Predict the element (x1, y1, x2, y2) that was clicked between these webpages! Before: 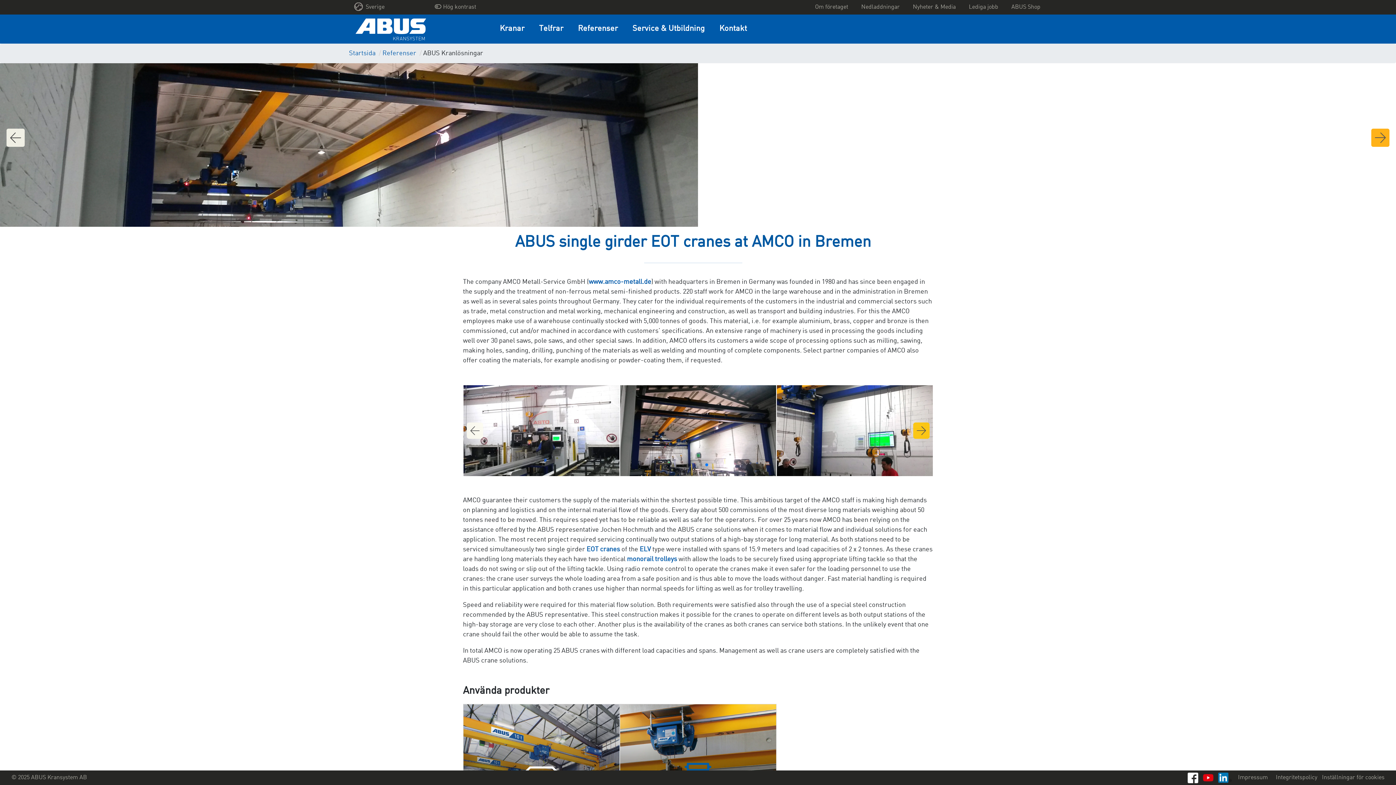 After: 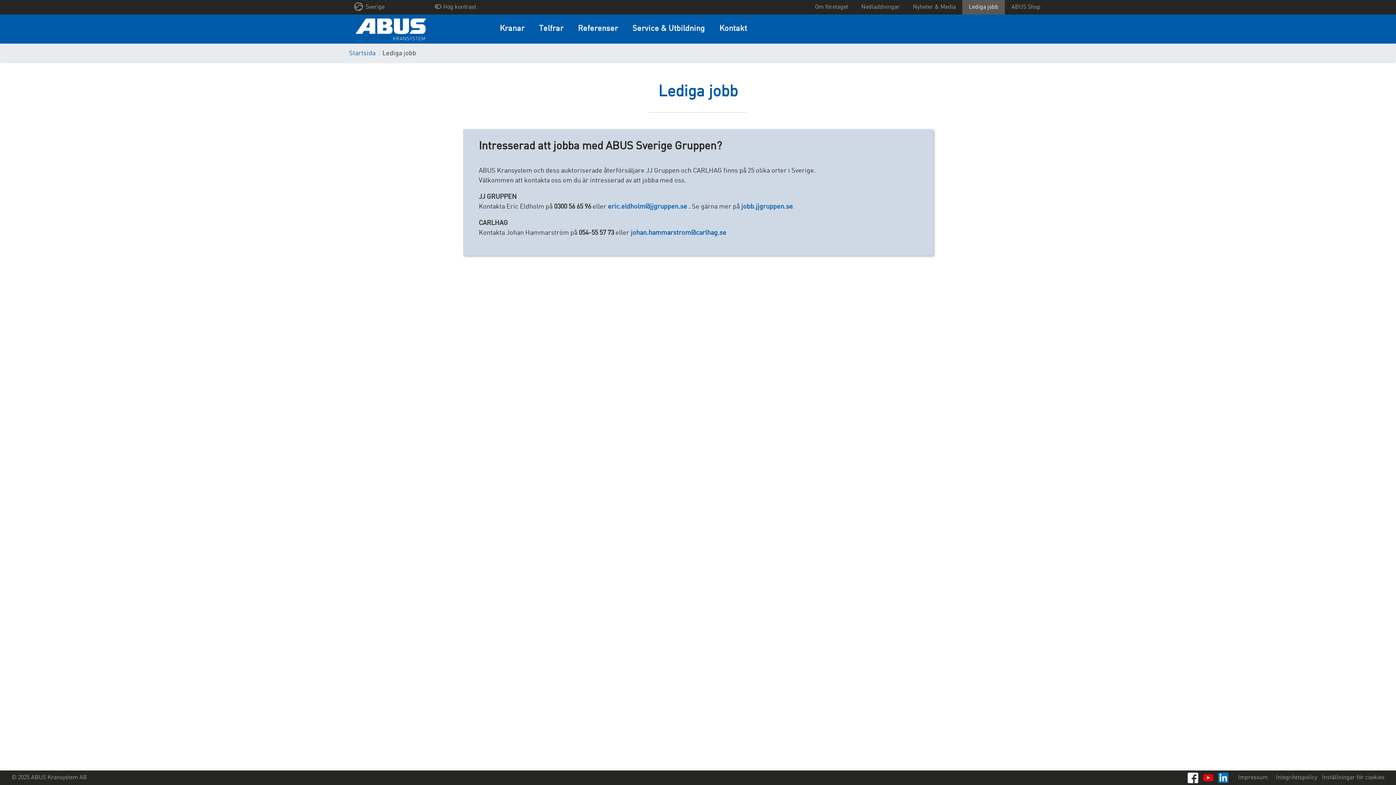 Action: bbox: (962, 0, 1005, 14) label: Lediga jobb